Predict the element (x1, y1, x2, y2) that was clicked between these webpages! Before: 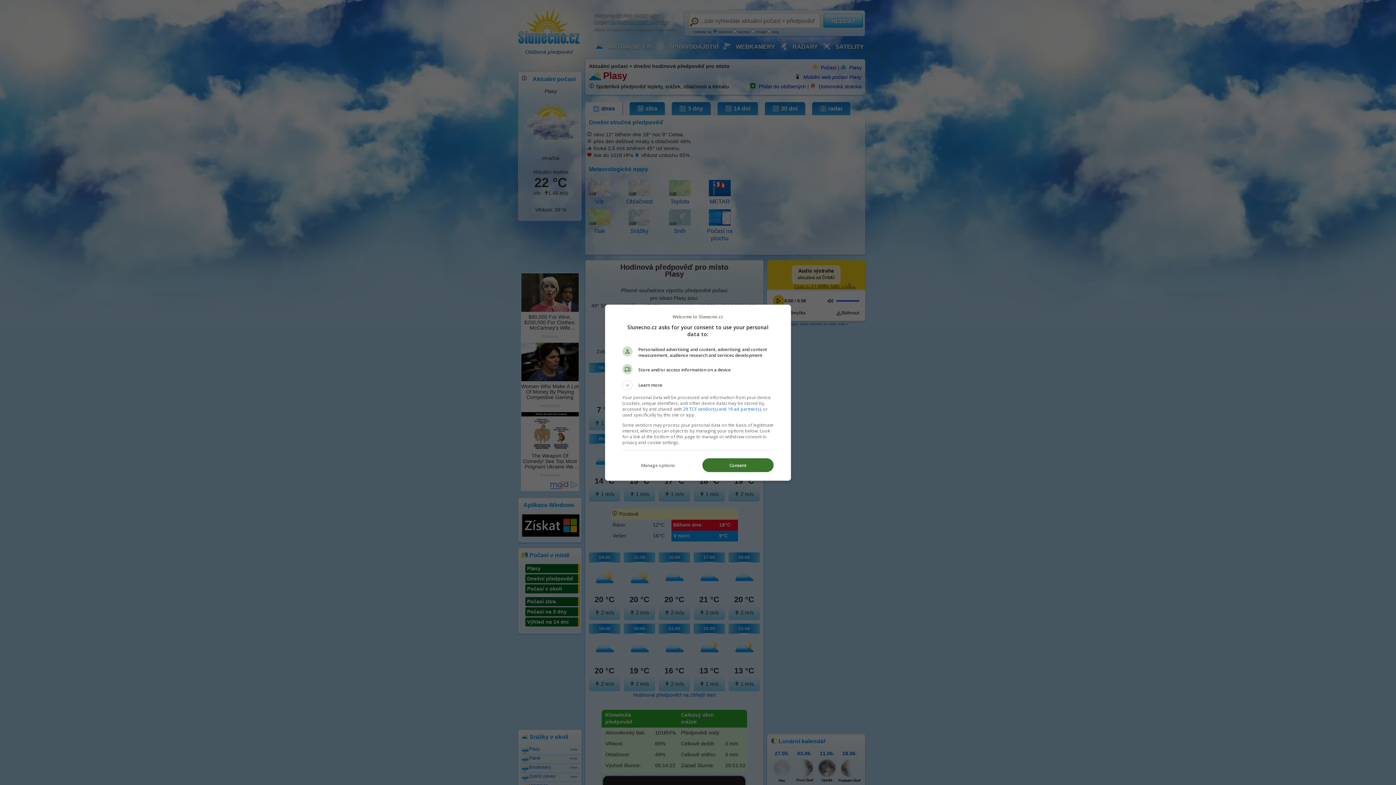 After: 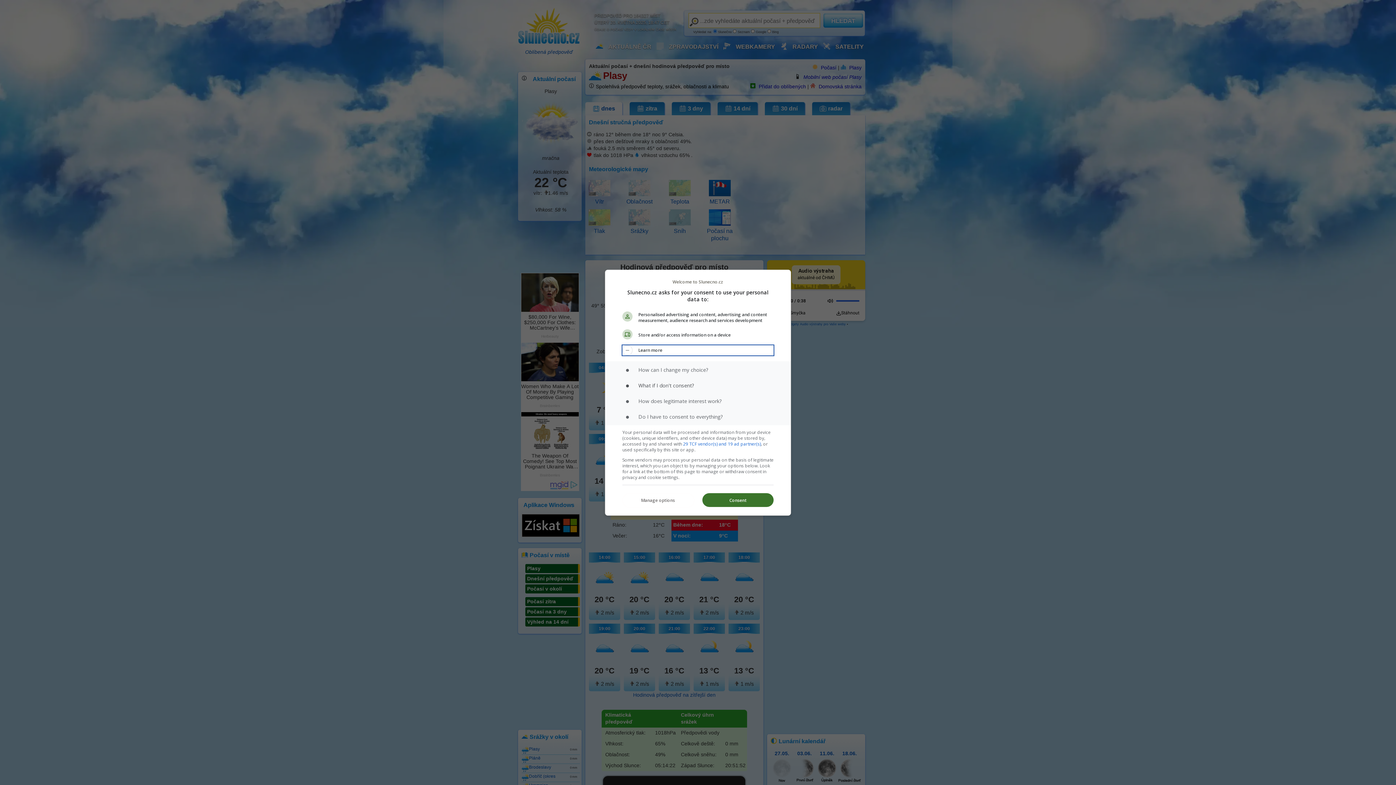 Action: bbox: (622, 380, 773, 390) label: Learn more